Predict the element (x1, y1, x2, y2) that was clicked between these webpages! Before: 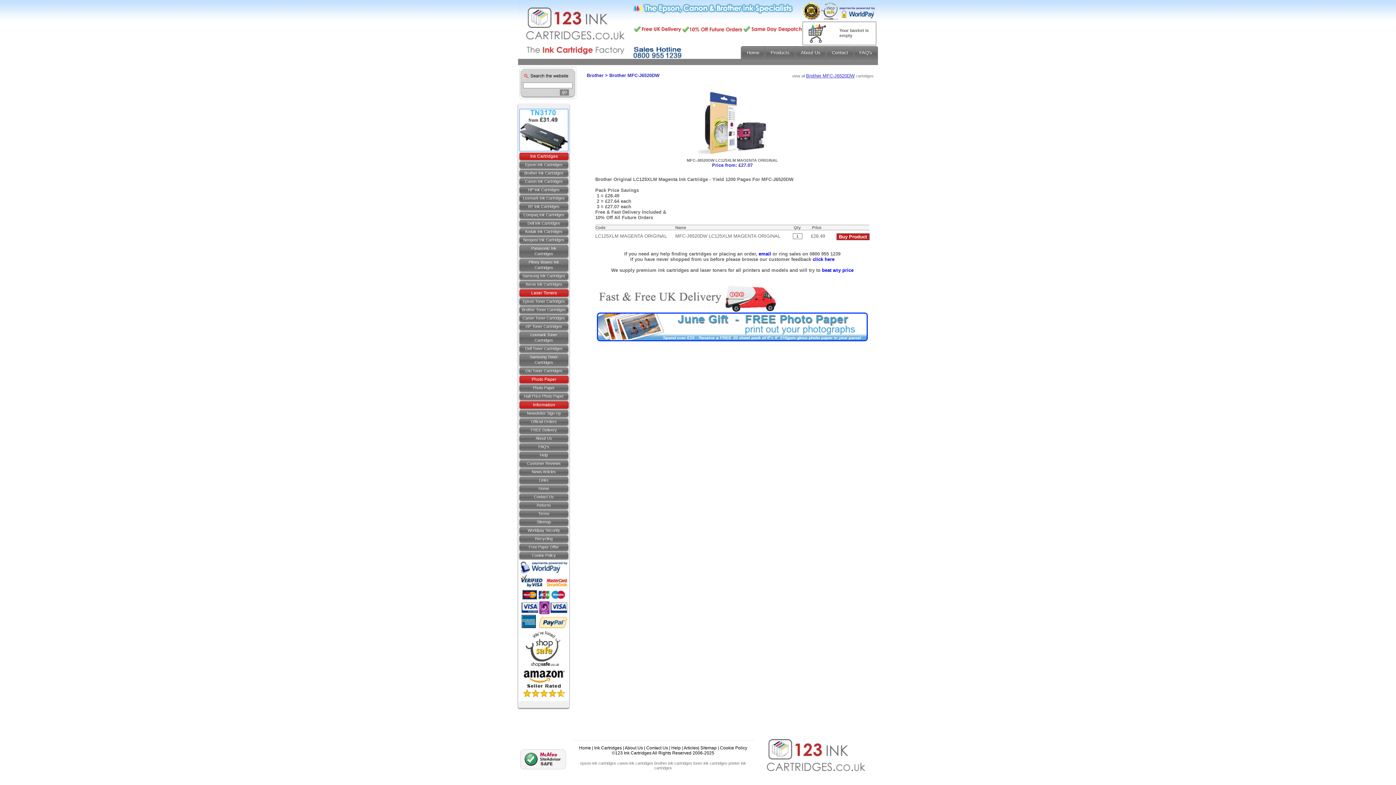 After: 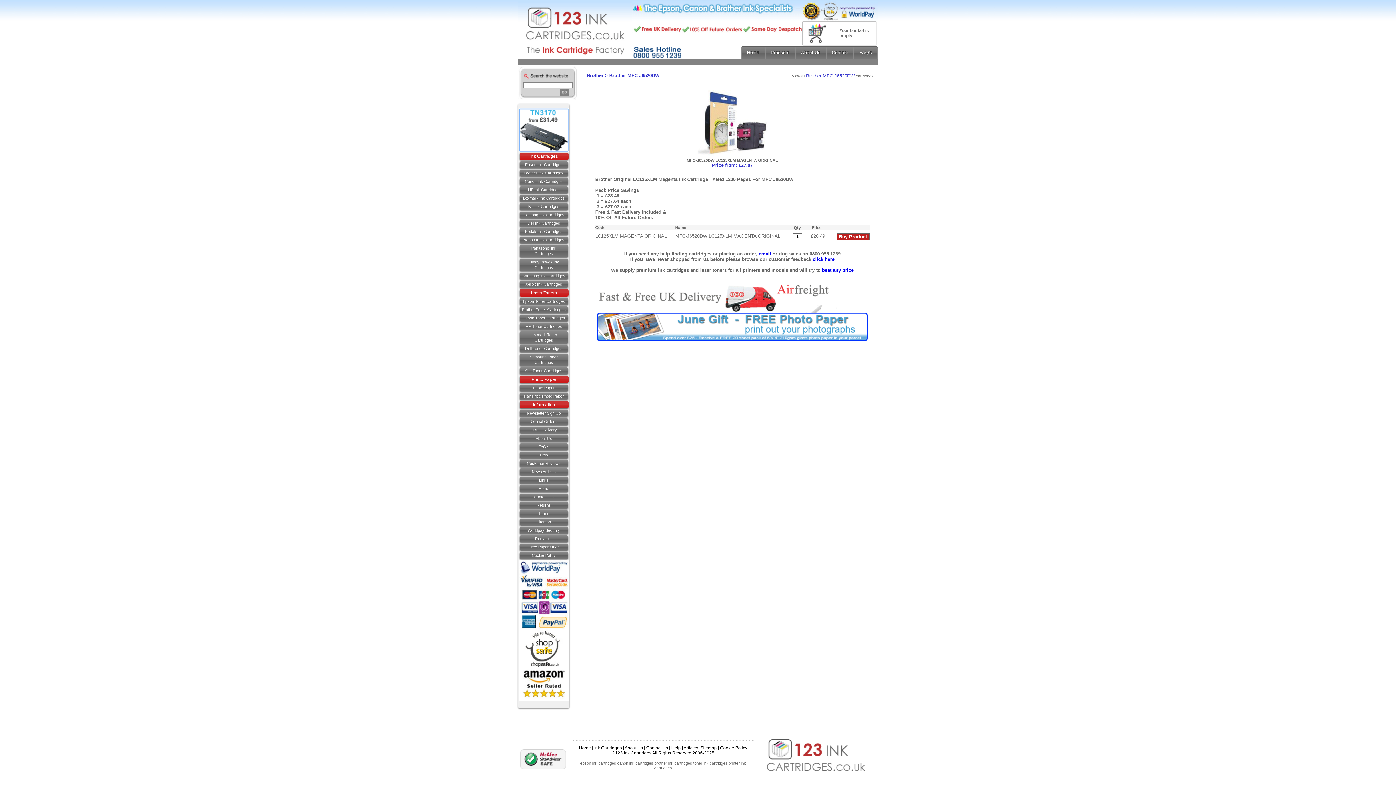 Action: bbox: (520, 765, 572, 770)